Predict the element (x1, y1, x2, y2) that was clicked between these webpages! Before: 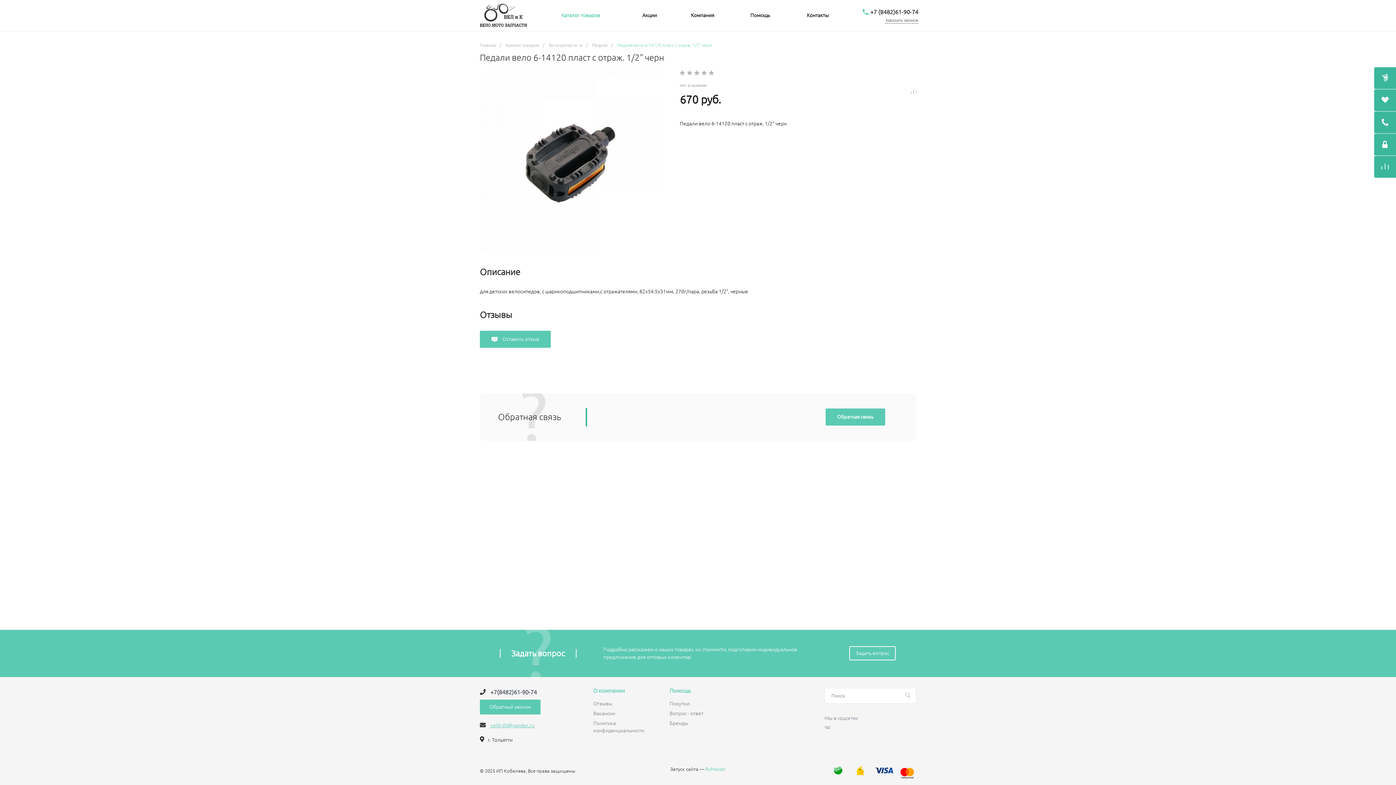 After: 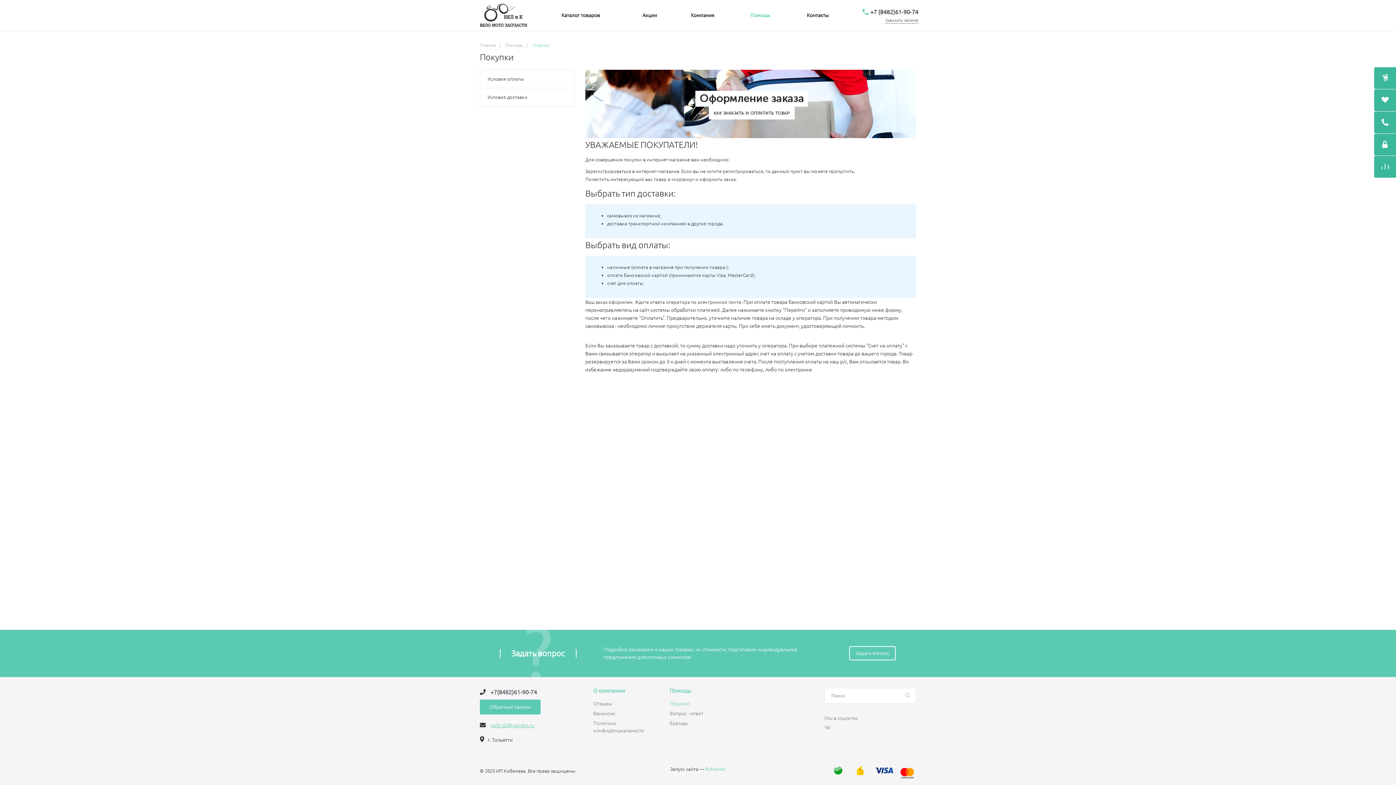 Action: bbox: (669, 700, 689, 706) label: Покупки